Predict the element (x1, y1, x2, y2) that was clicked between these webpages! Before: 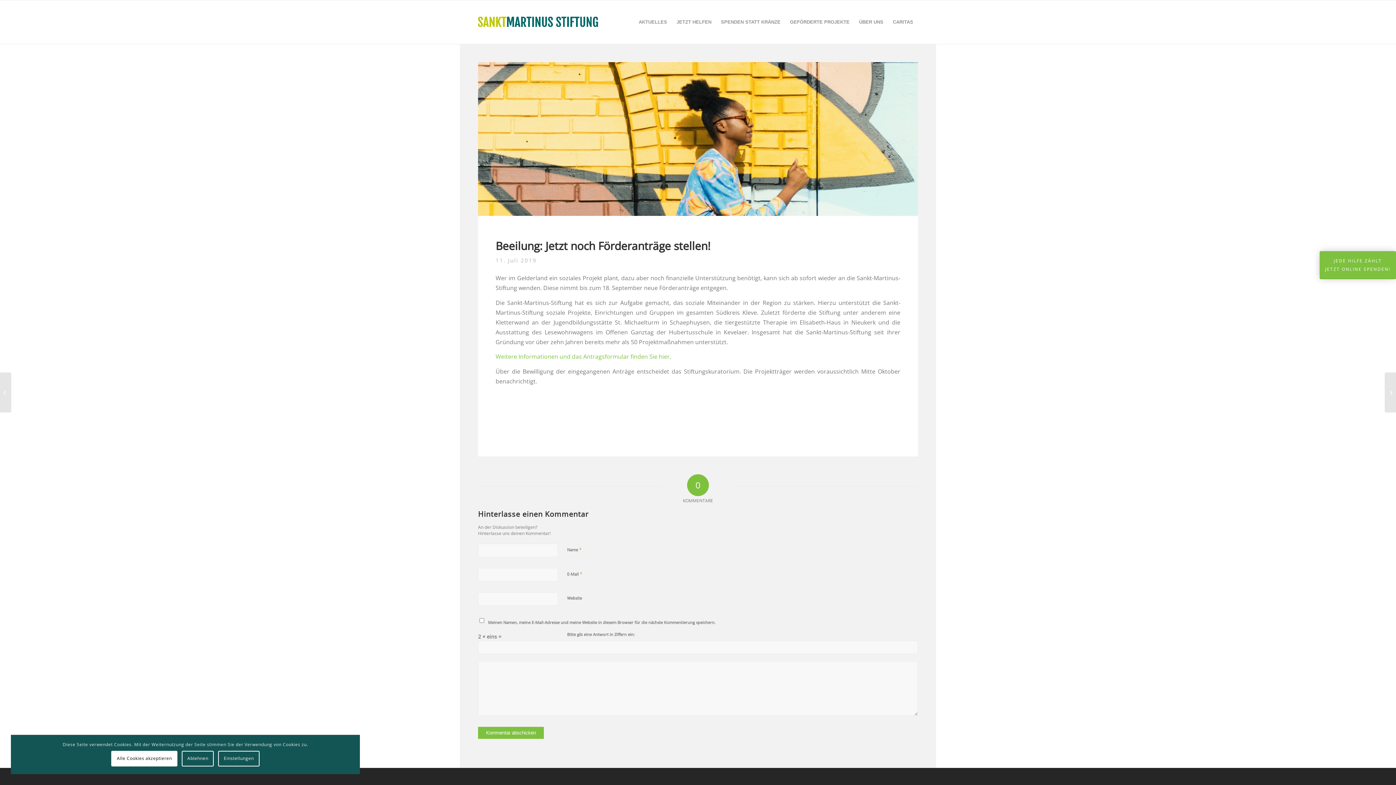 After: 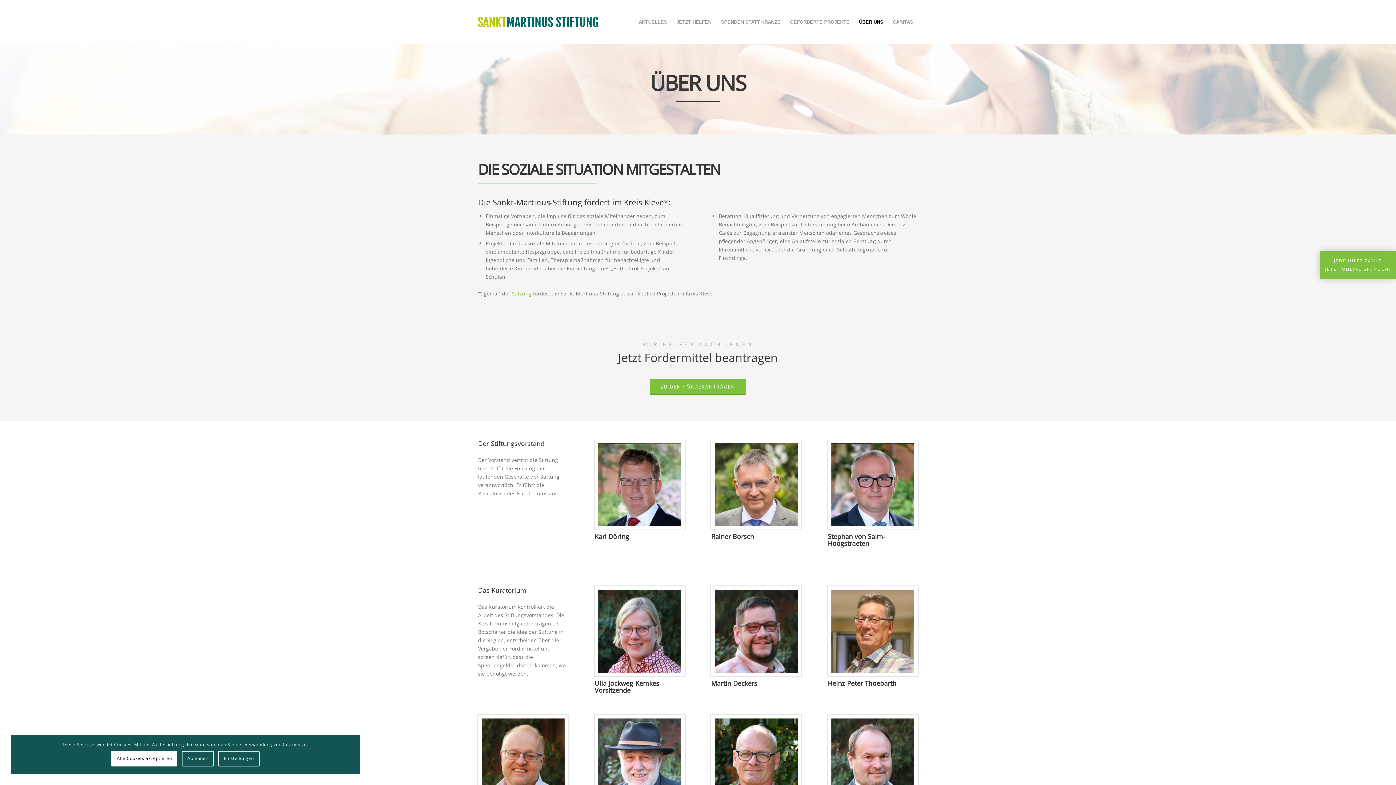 Action: bbox: (854, 0, 888, 44) label: ÜBER UNS